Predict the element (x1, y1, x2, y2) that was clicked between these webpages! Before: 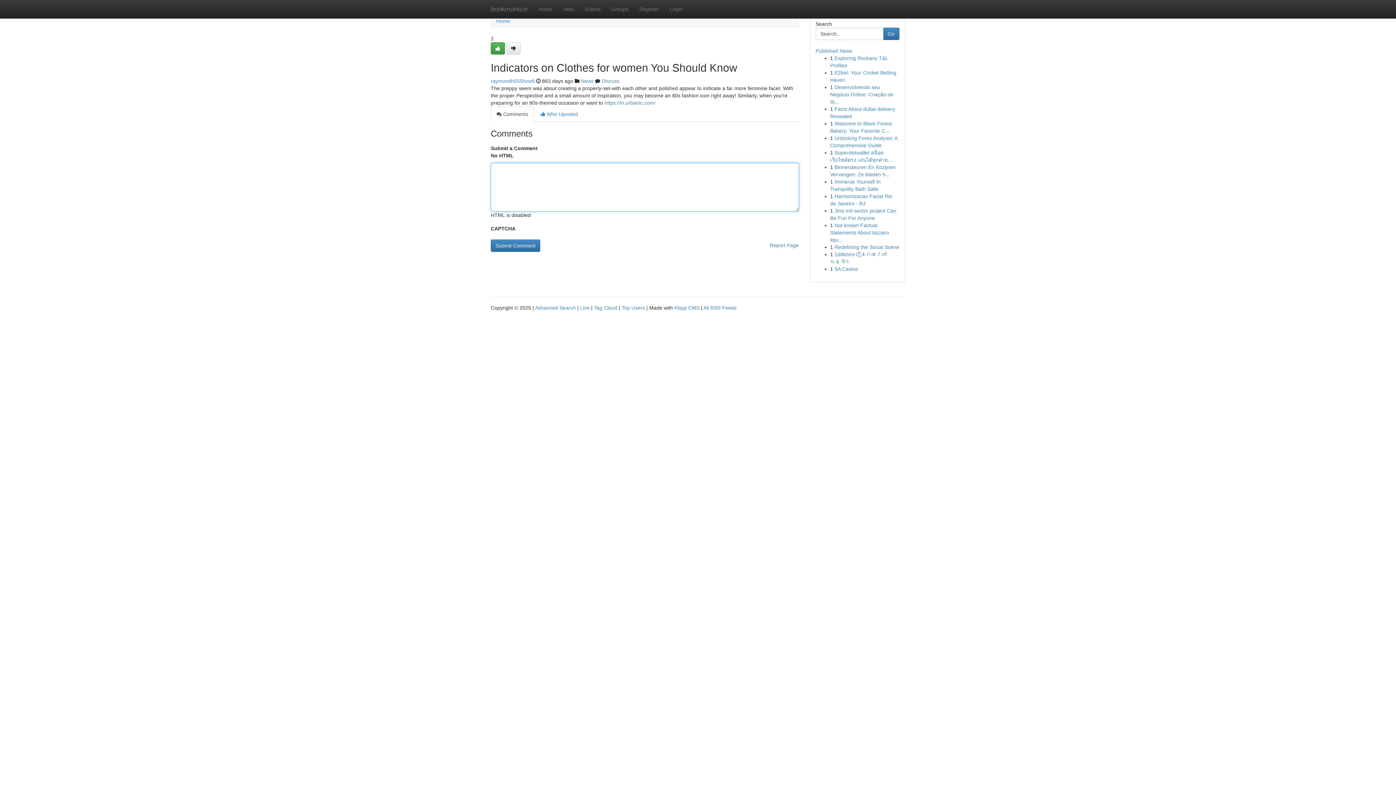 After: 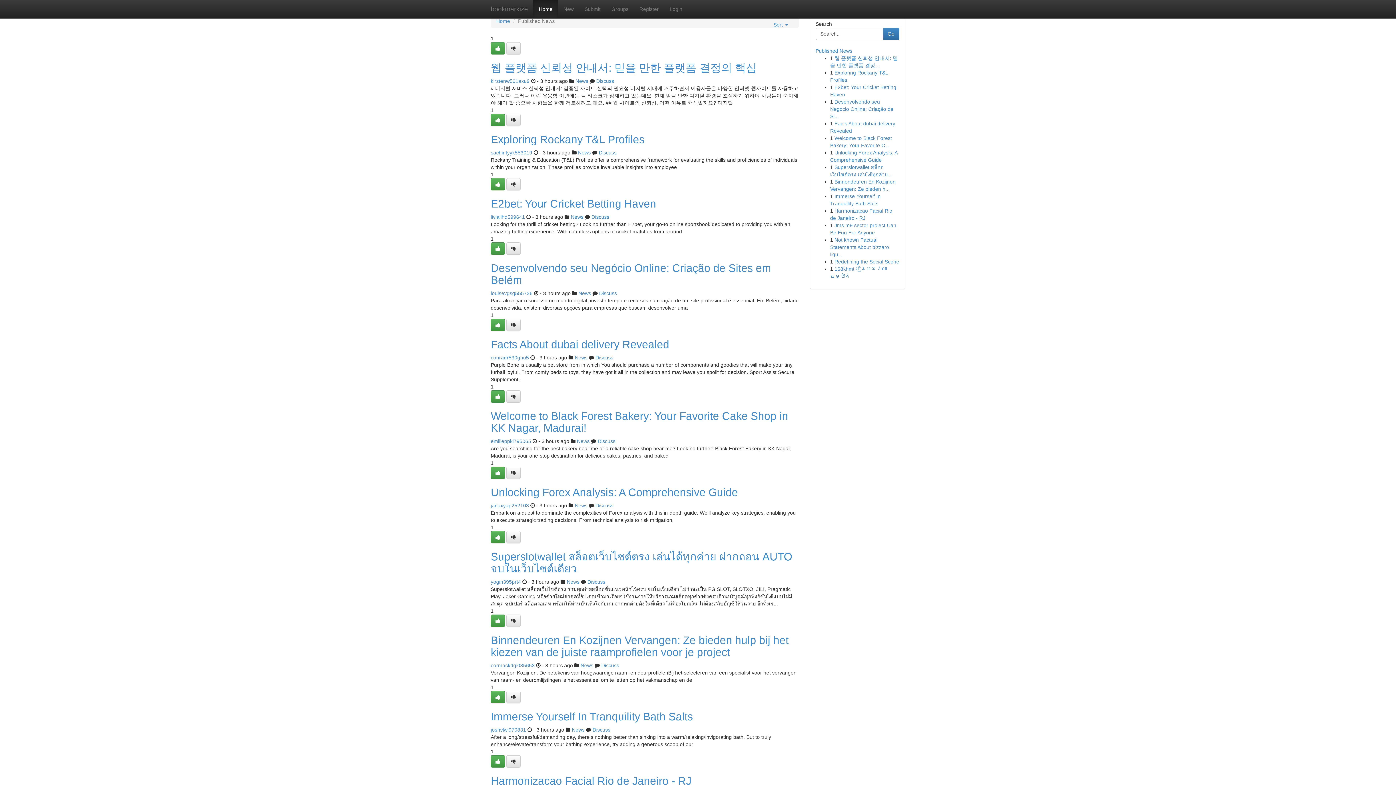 Action: label: Home bbox: (496, 18, 510, 24)